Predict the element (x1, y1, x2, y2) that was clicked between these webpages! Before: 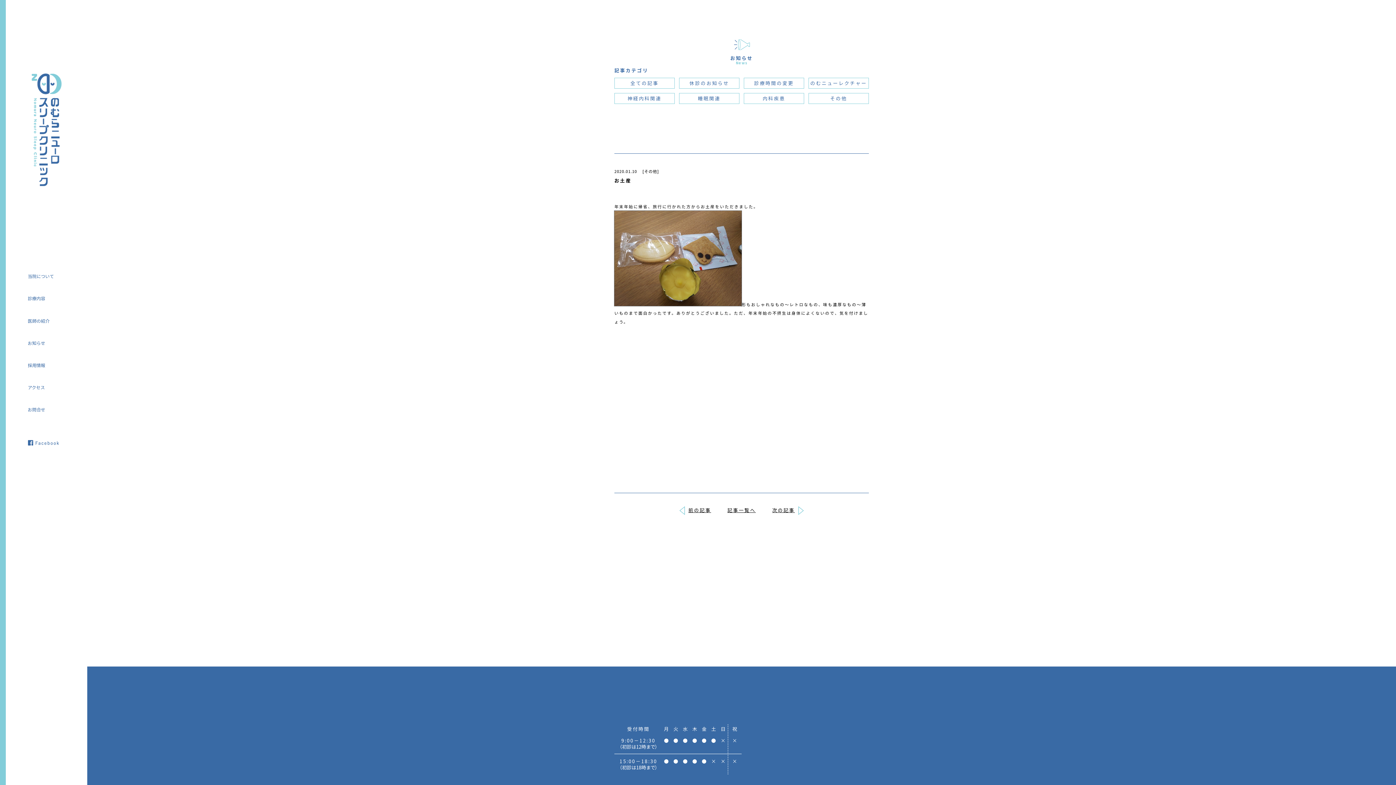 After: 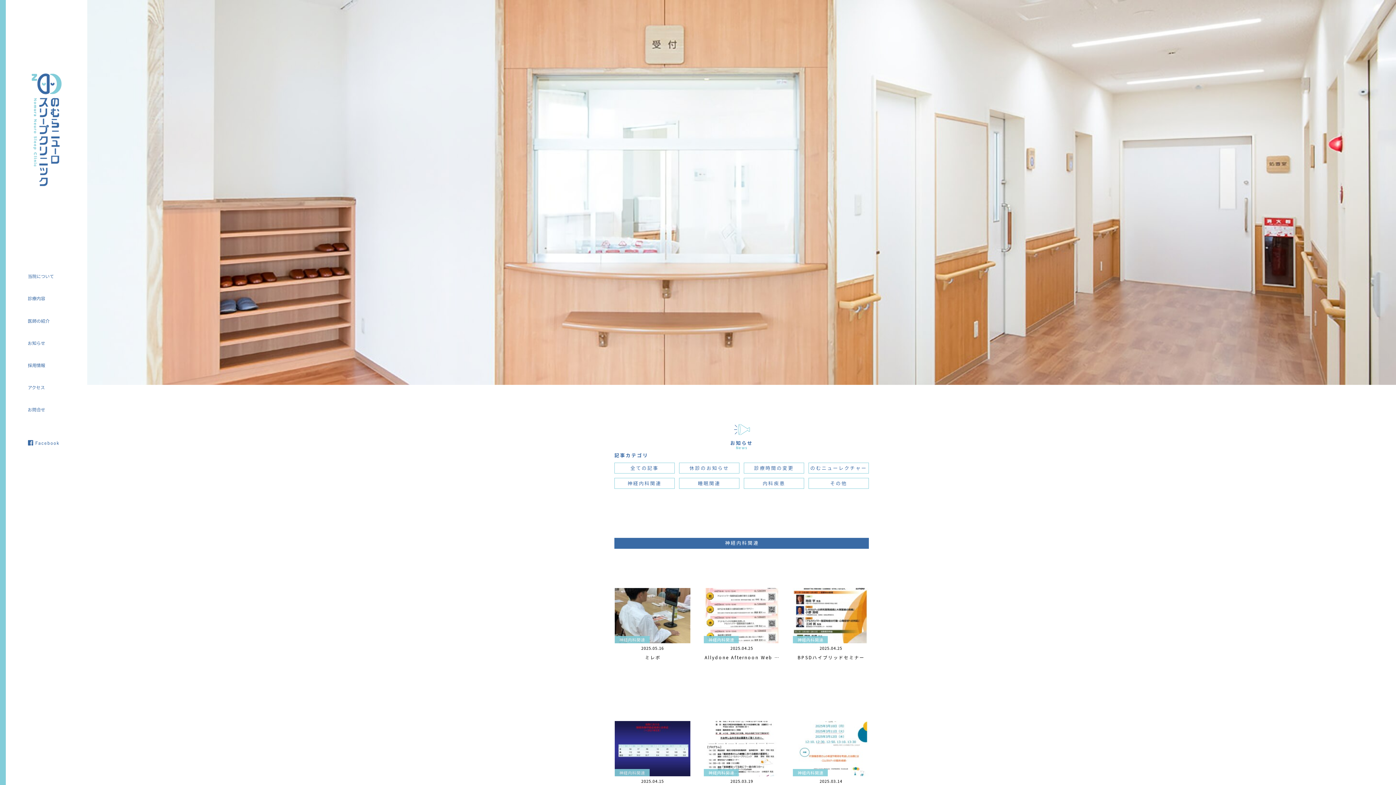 Action: bbox: (614, 93, 674, 104) label: 神経内科関連